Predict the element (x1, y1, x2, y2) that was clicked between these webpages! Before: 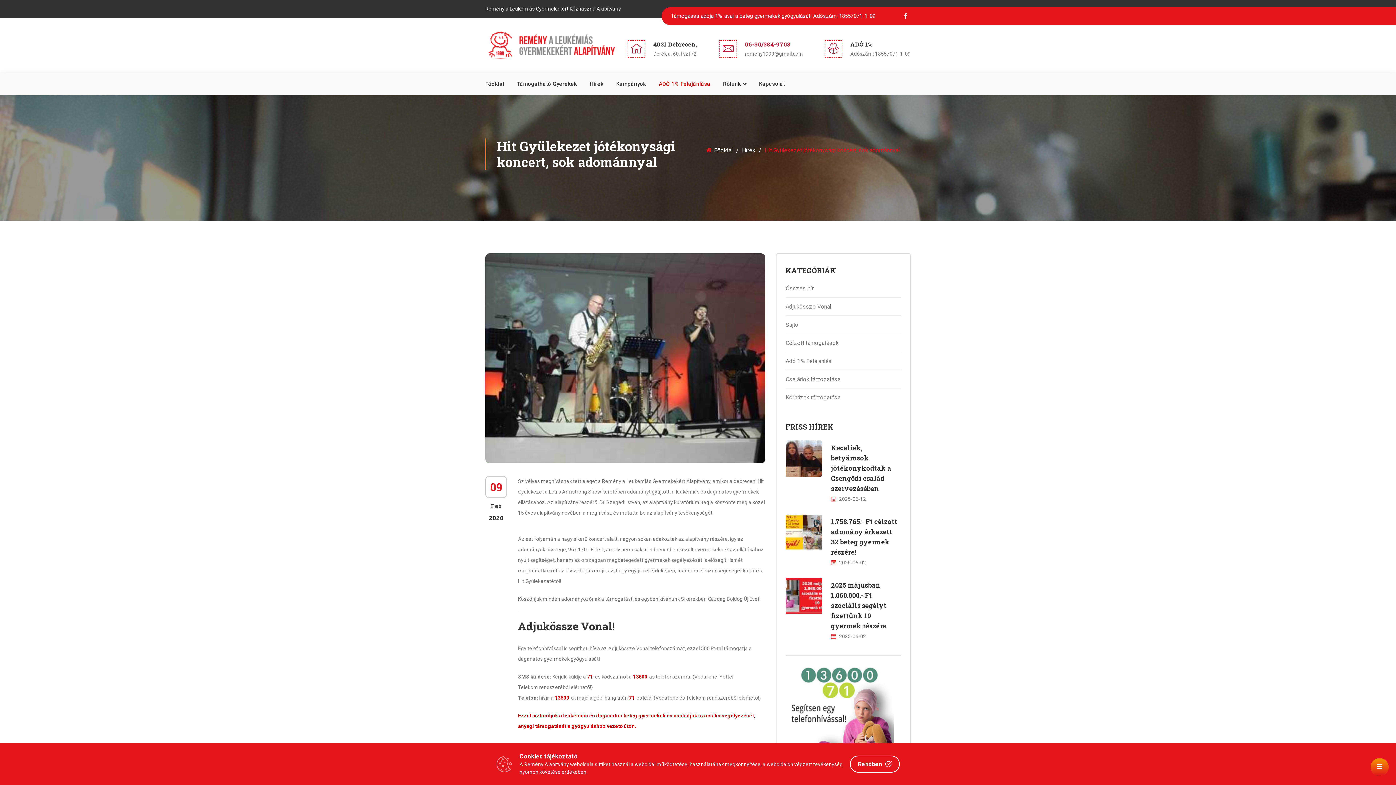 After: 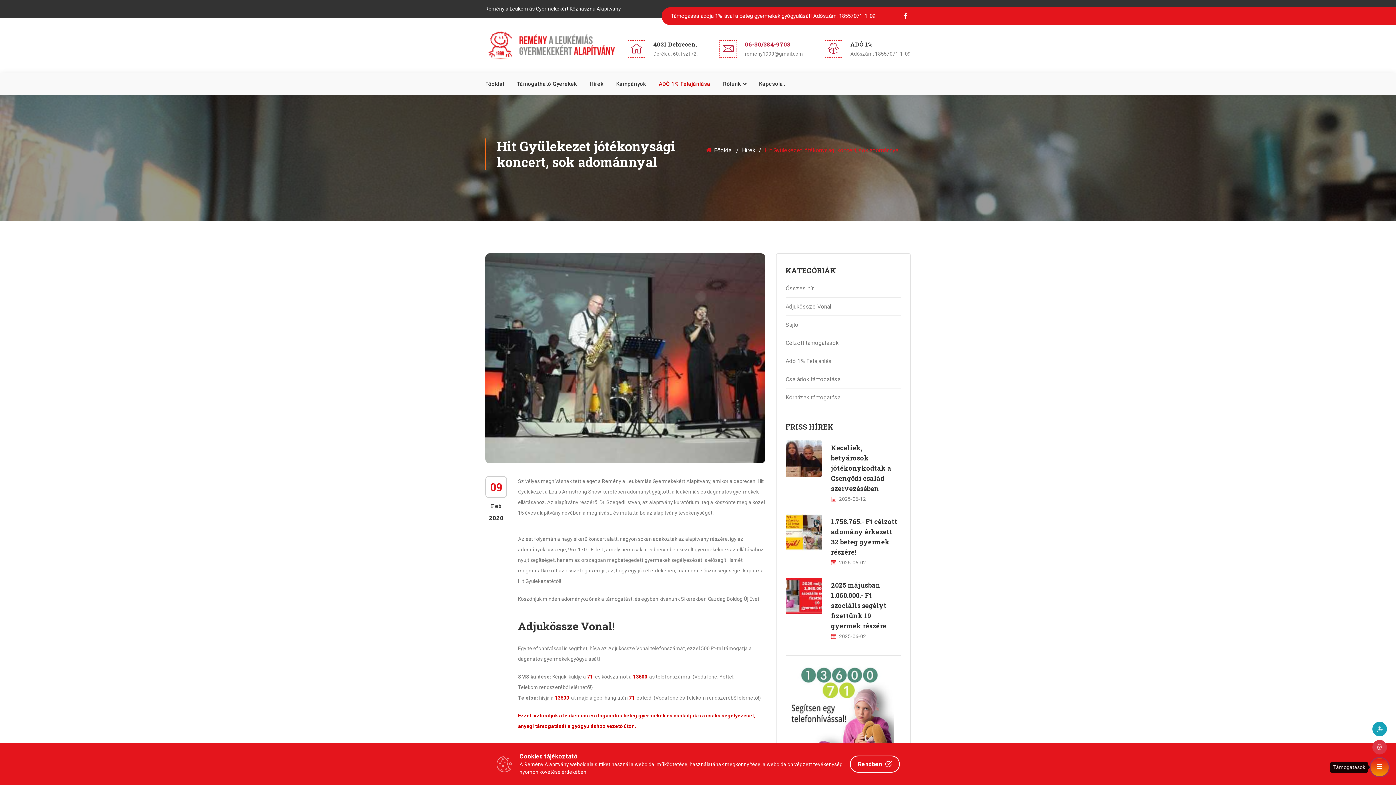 Action: bbox: (1370, 758, 1389, 776)